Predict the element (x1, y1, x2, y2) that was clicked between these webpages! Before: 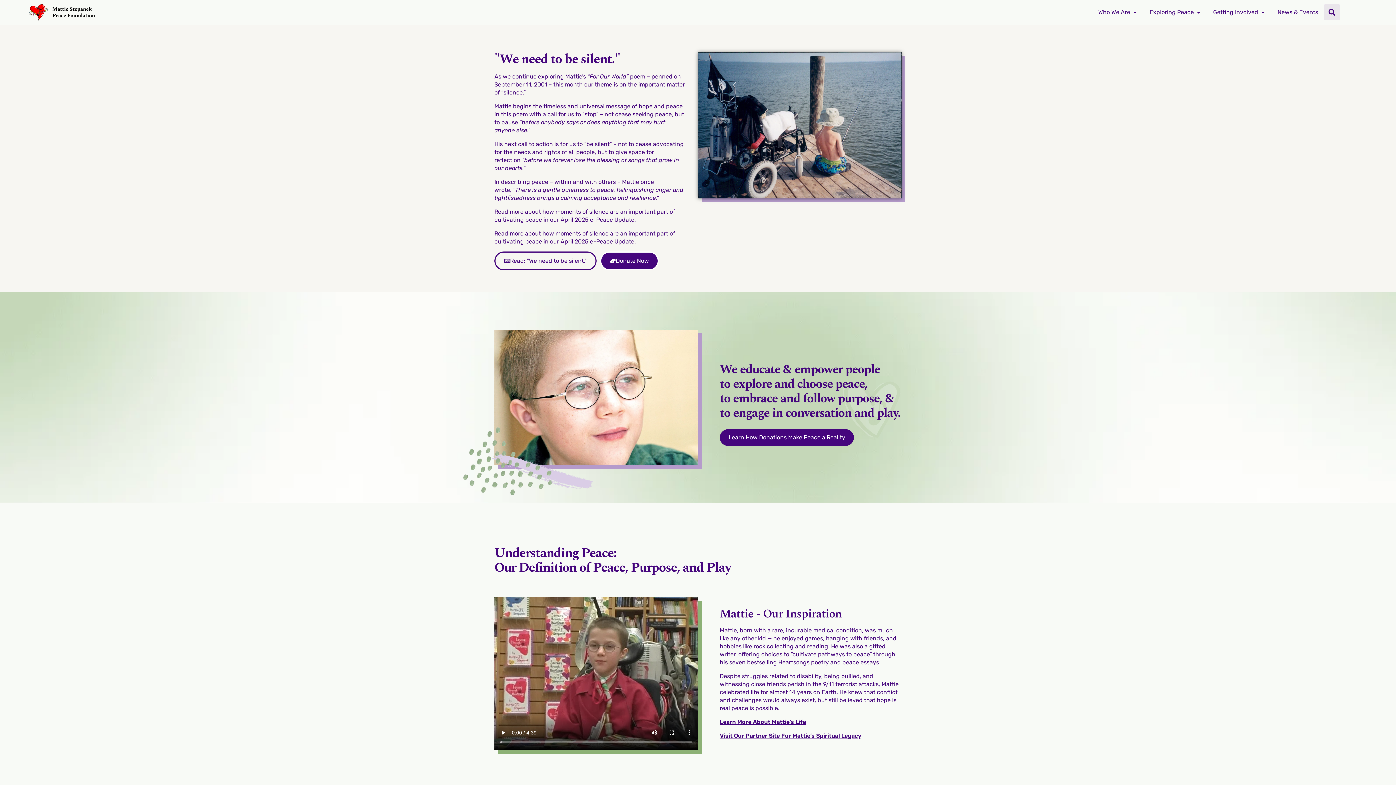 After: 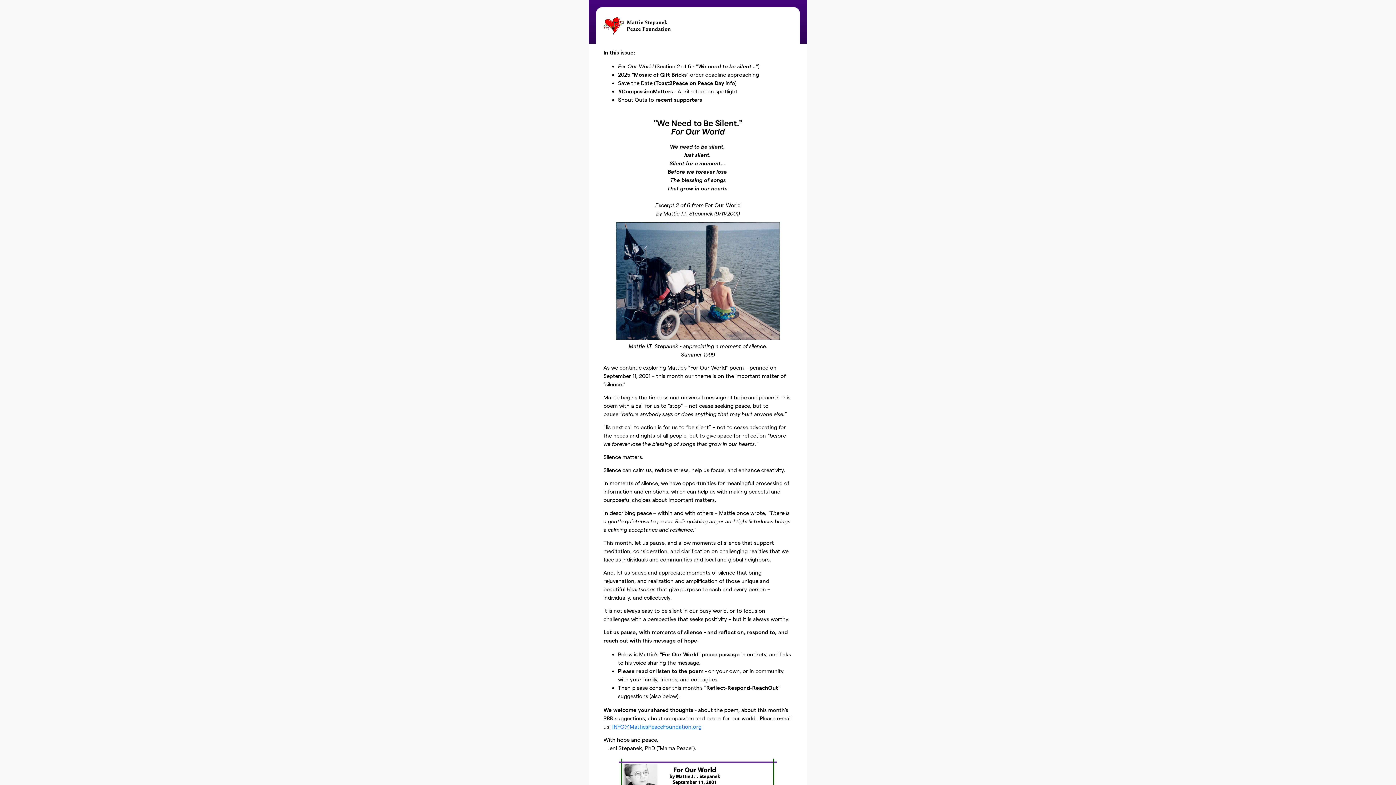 Action: label: Read: "We need to be silent." bbox: (494, 251, 596, 270)